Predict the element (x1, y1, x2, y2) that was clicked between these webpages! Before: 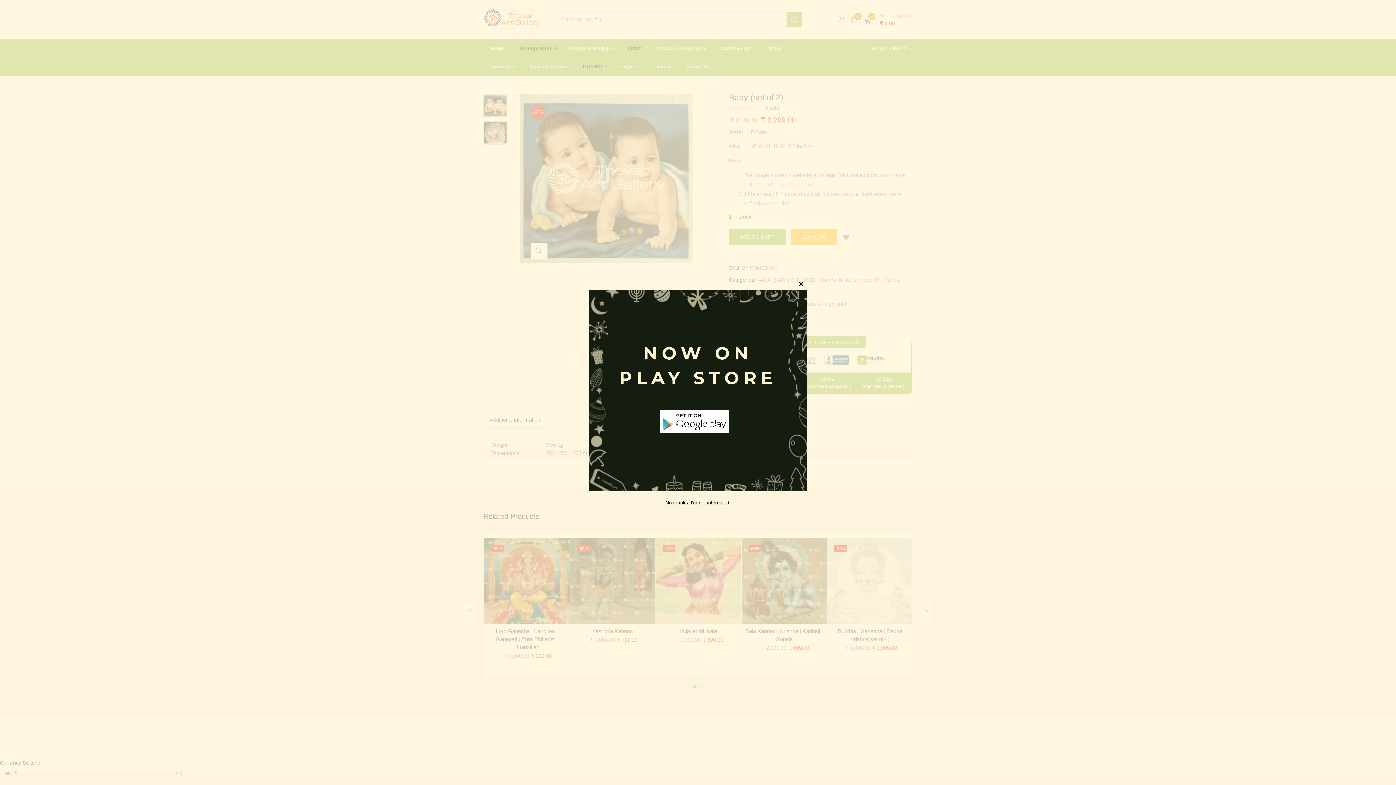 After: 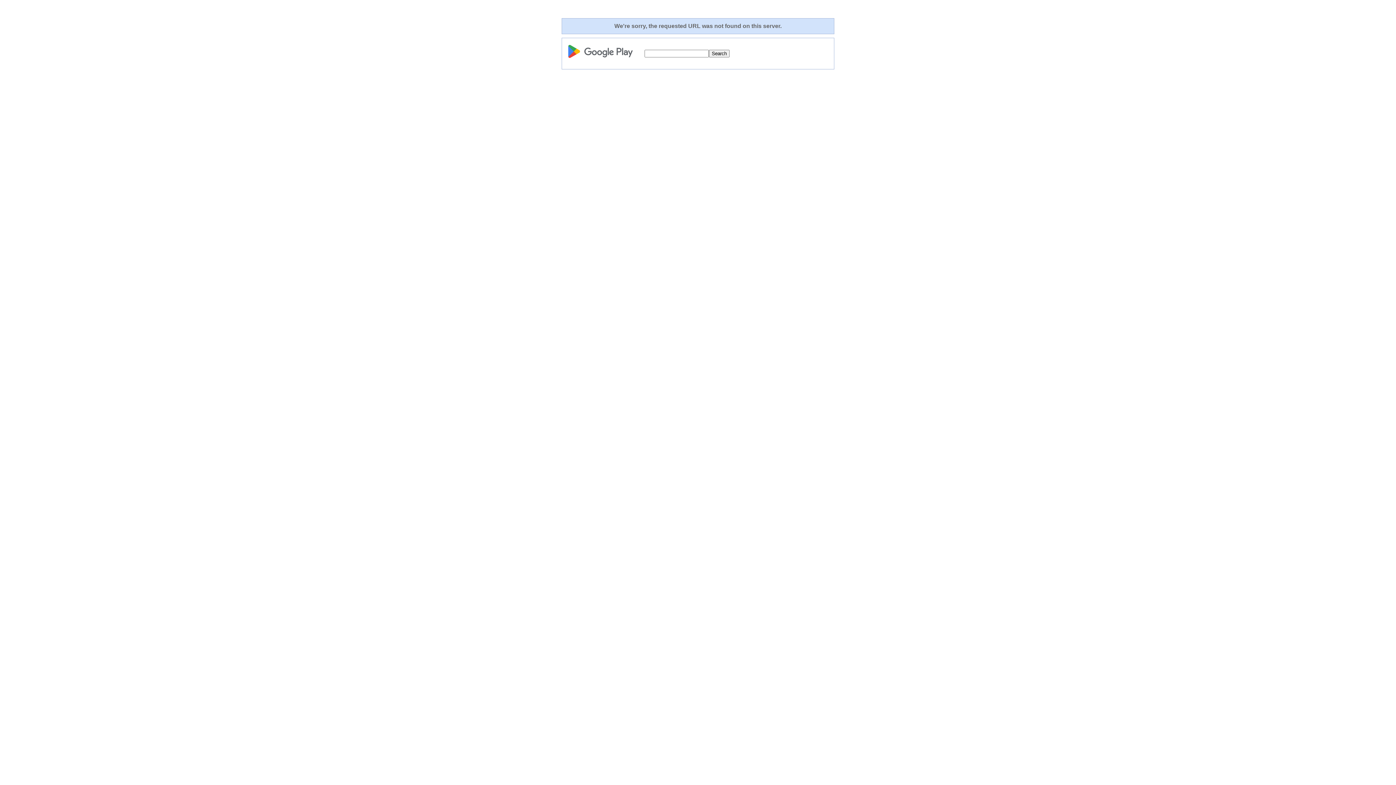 Action: bbox: (660, 420, 736, 427)